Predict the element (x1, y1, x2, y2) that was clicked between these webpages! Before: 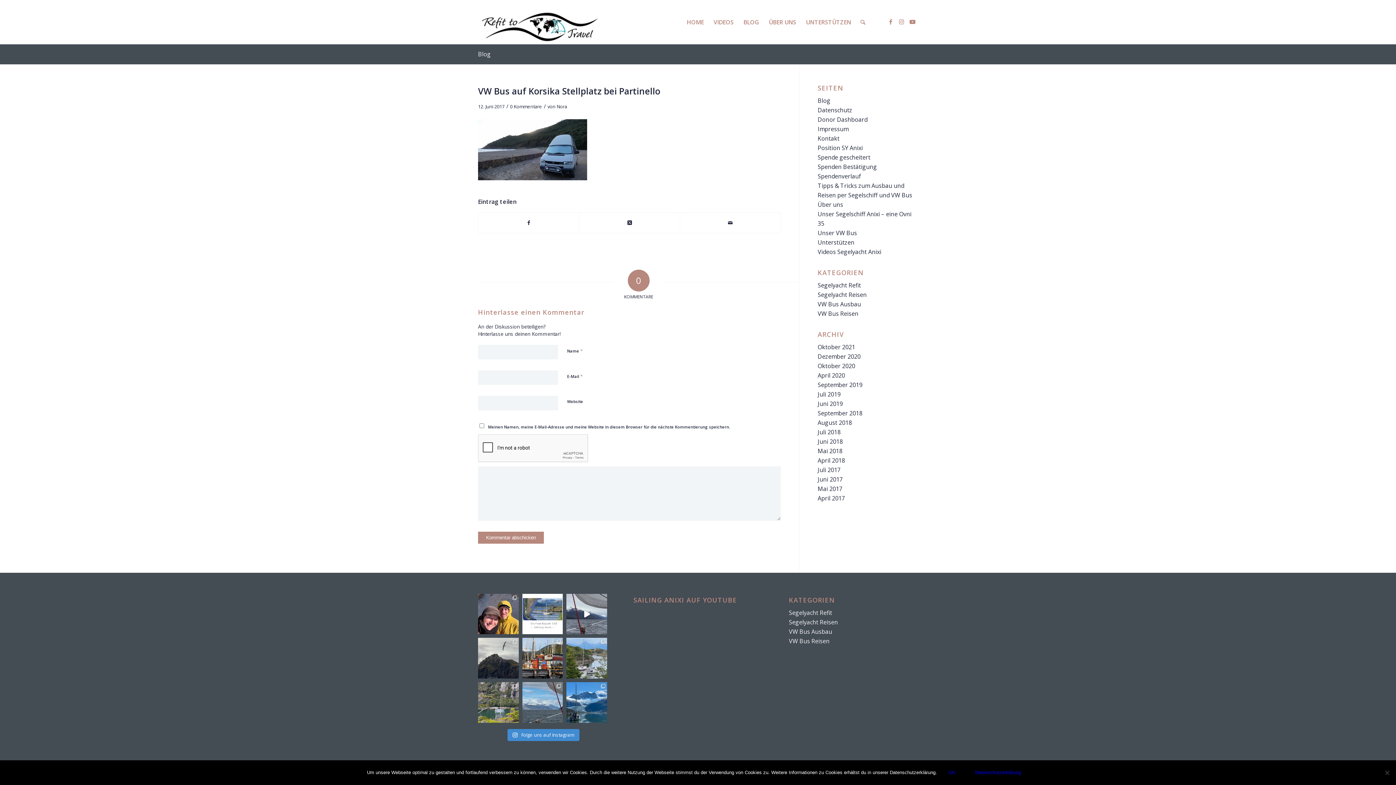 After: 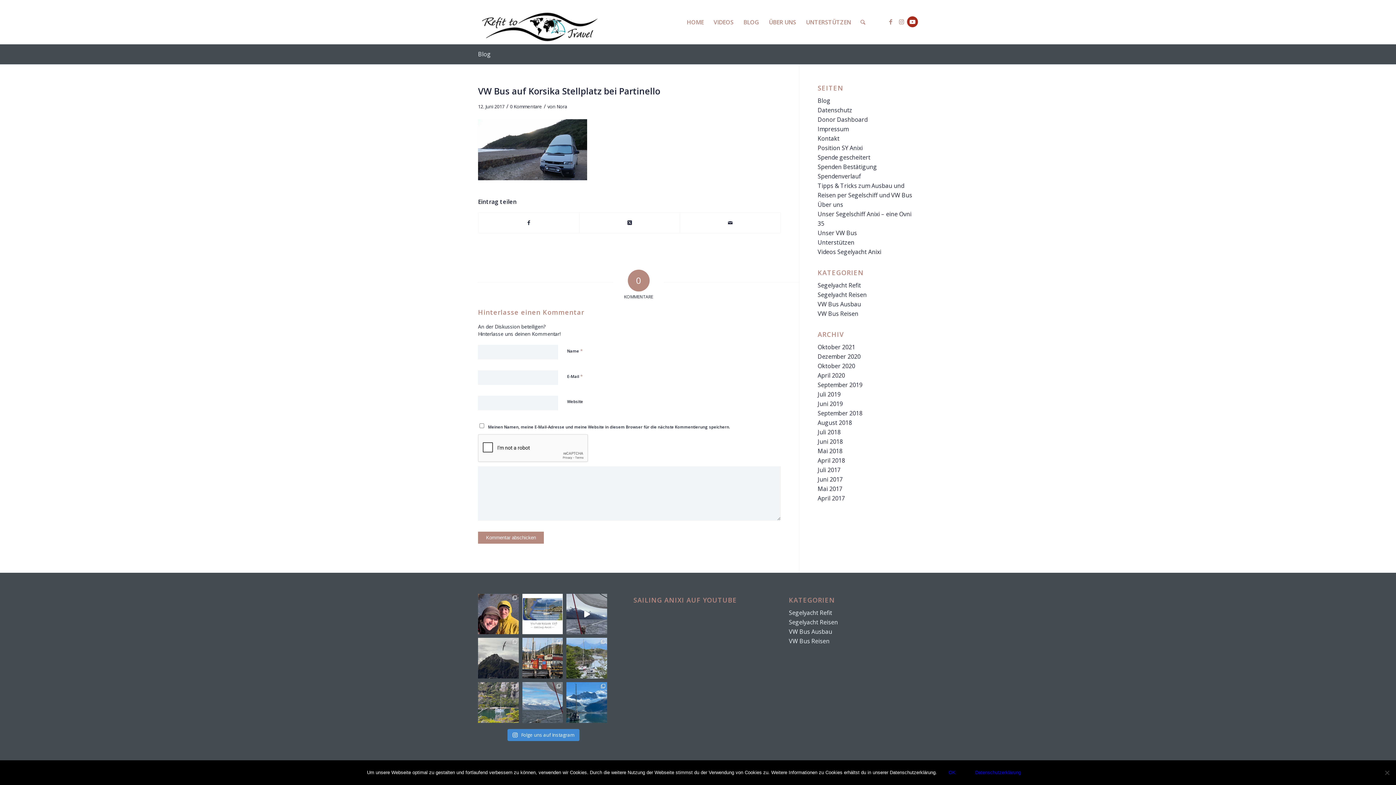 Action: label: Link zu Youtube bbox: (907, 16, 918, 27)